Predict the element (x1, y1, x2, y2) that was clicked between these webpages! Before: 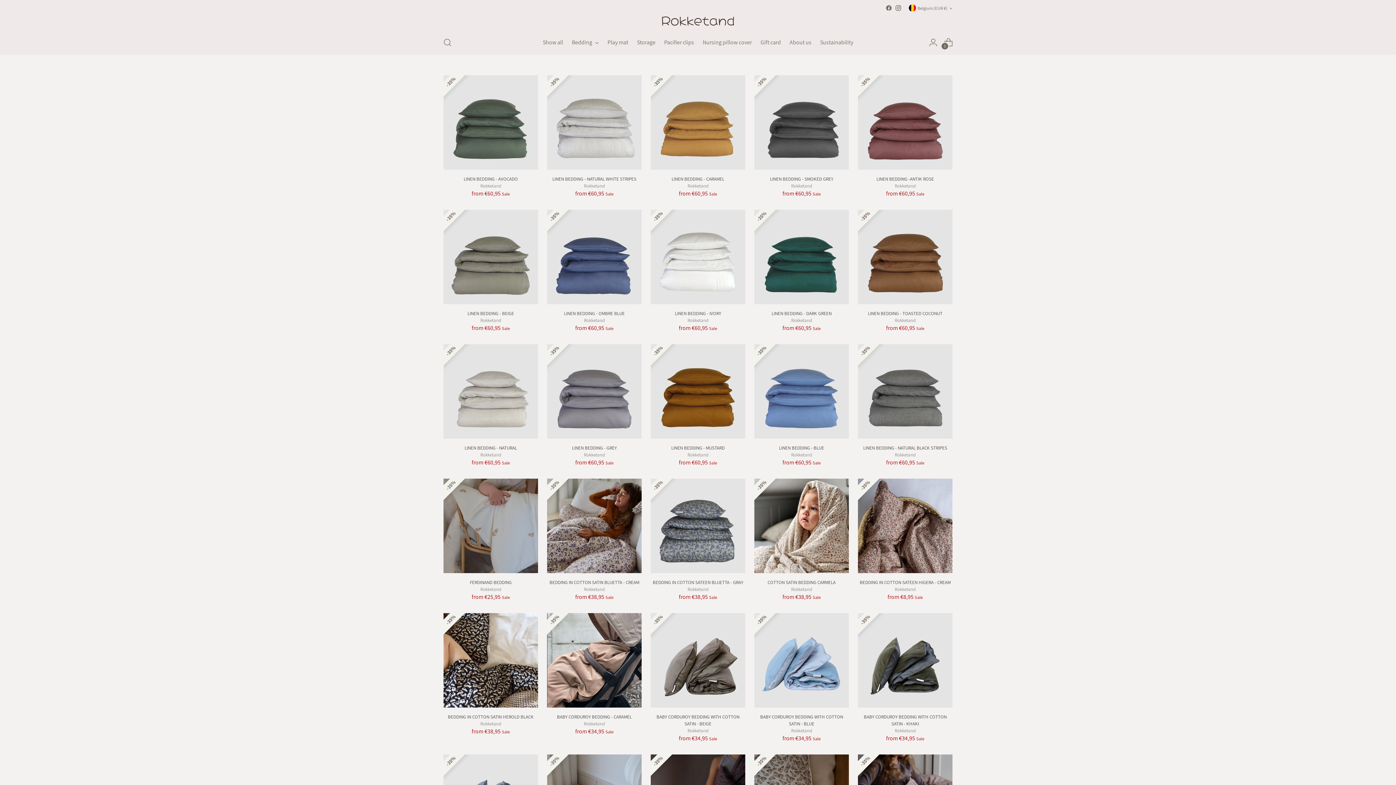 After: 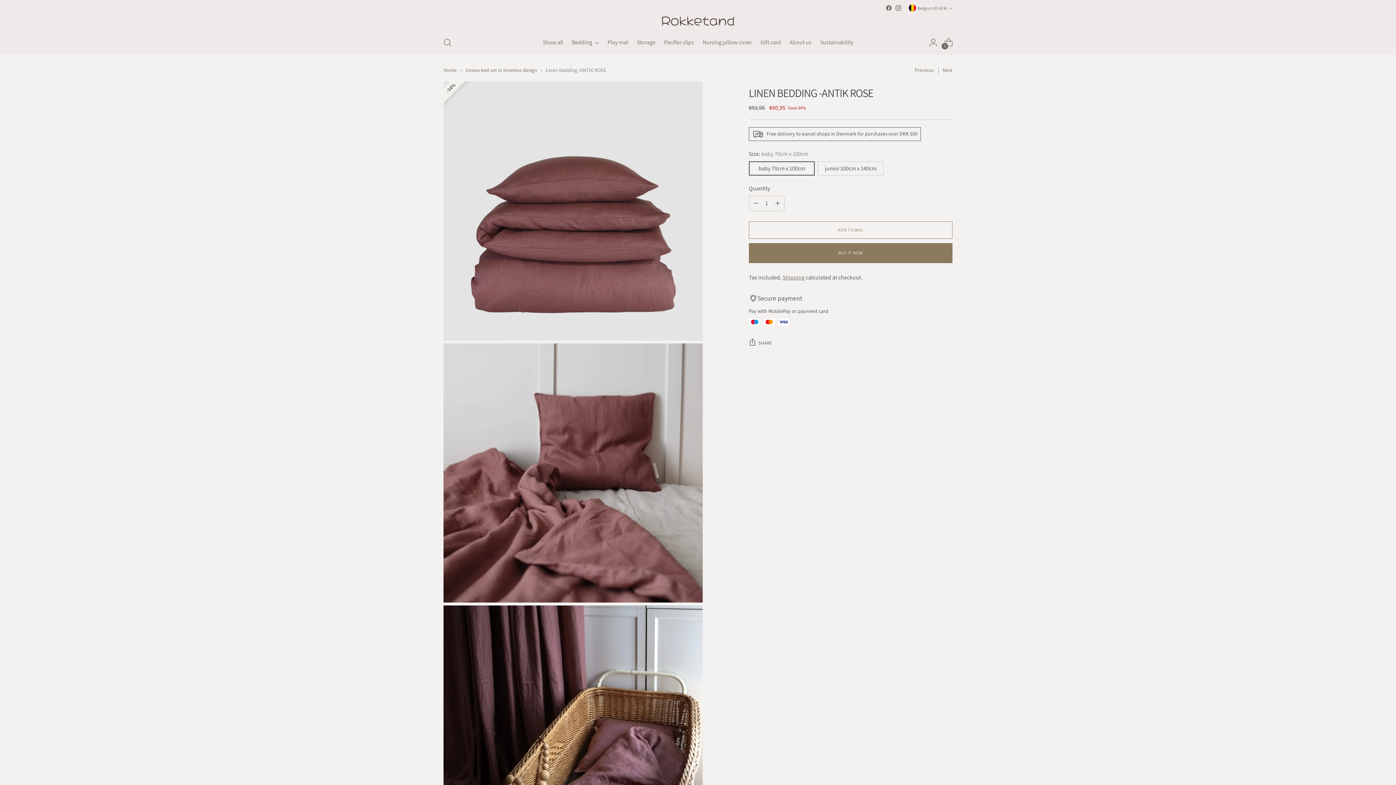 Action: bbox: (858, 75, 952, 169) label: <tc>Linen bedding -ANTIK ROSE</tc>